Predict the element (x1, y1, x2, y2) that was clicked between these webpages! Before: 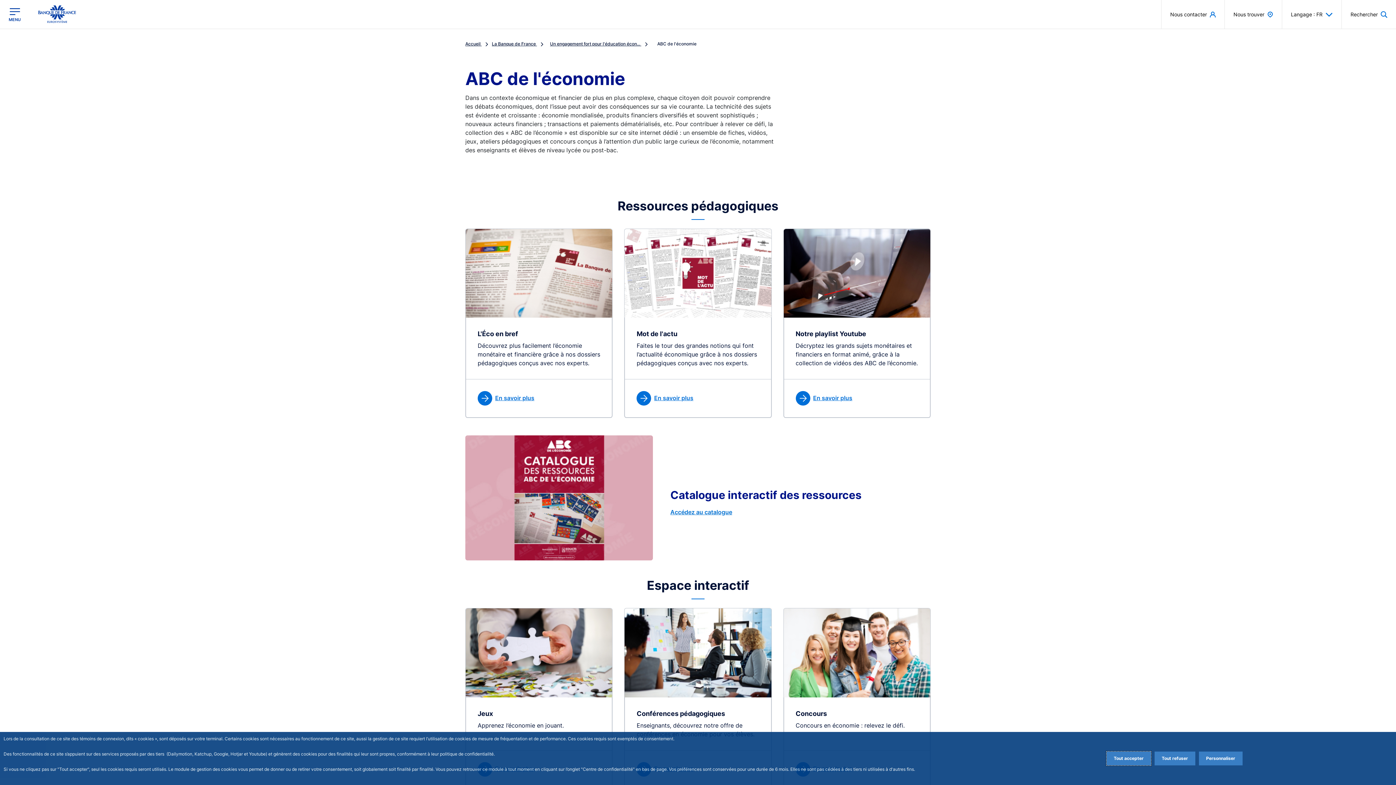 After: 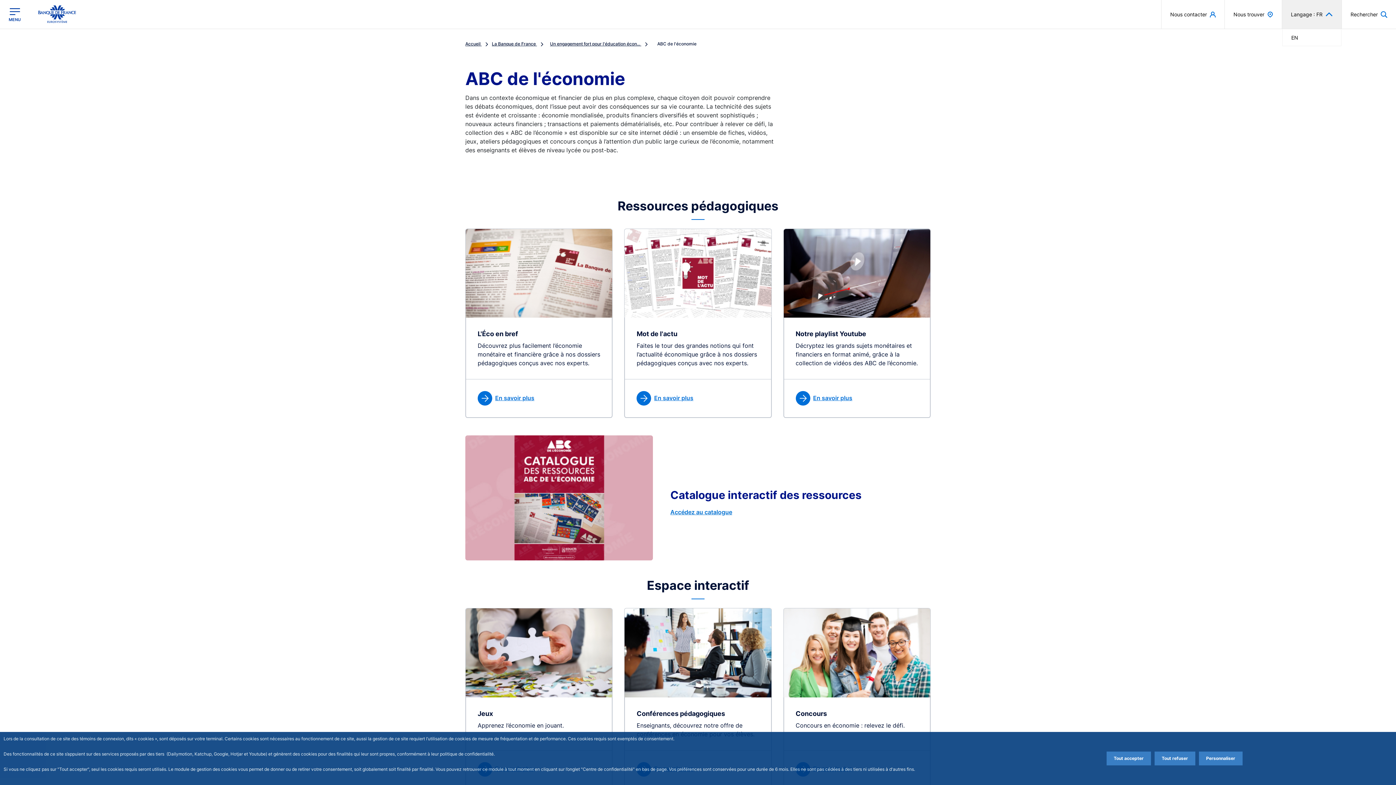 Action: label: Langage : FR bbox: (1282, 0, 1341, 28)